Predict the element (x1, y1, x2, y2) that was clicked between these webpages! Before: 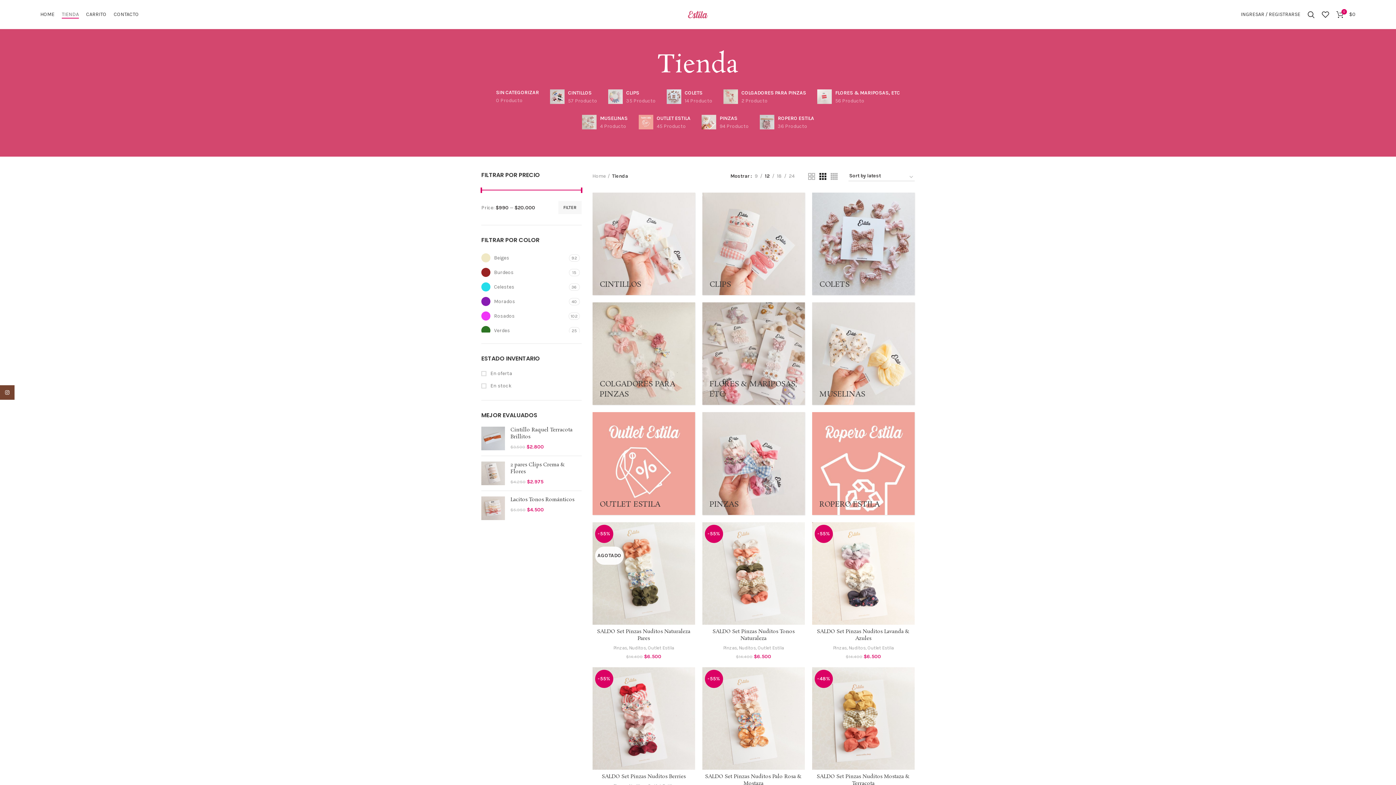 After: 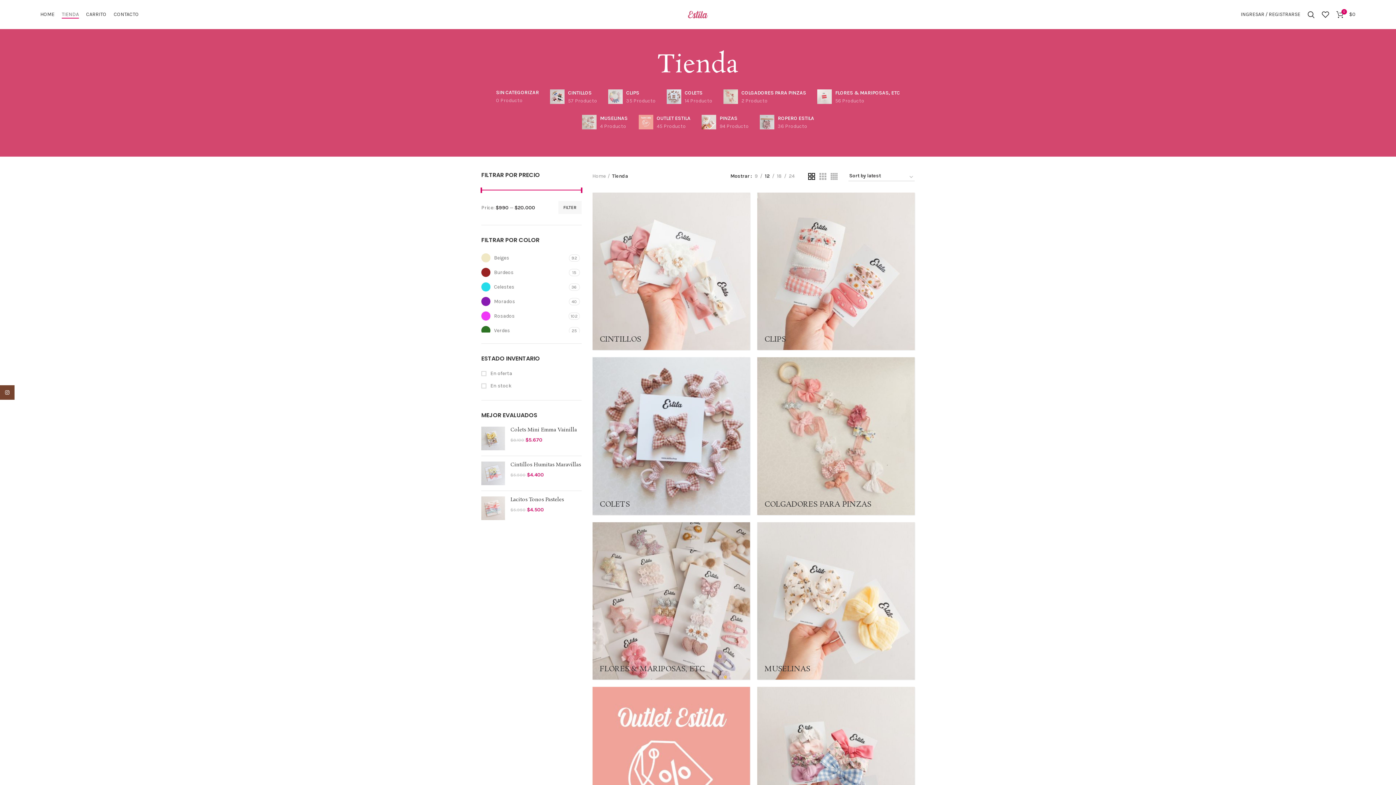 Action: label: Vista de cuadrícula 2 bbox: (808, 172, 815, 179)